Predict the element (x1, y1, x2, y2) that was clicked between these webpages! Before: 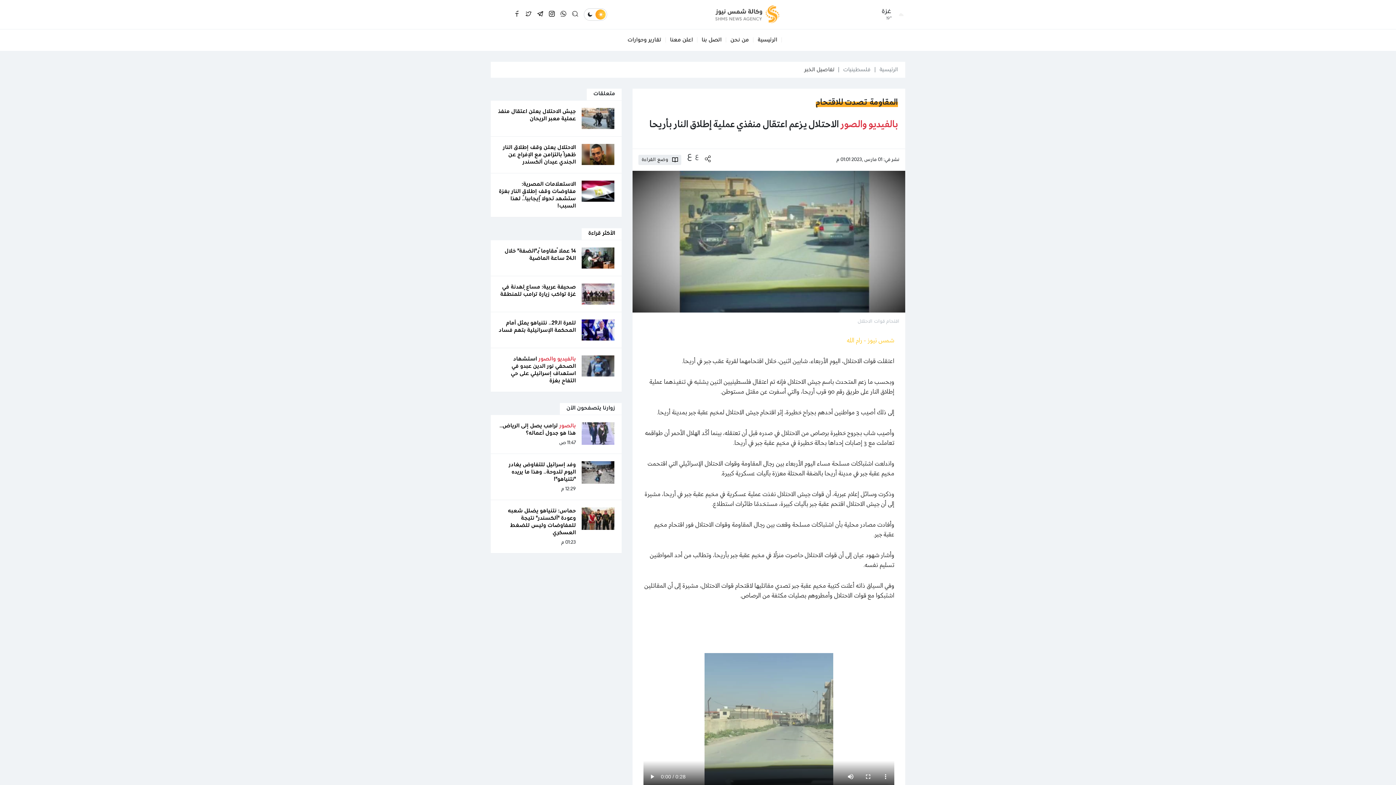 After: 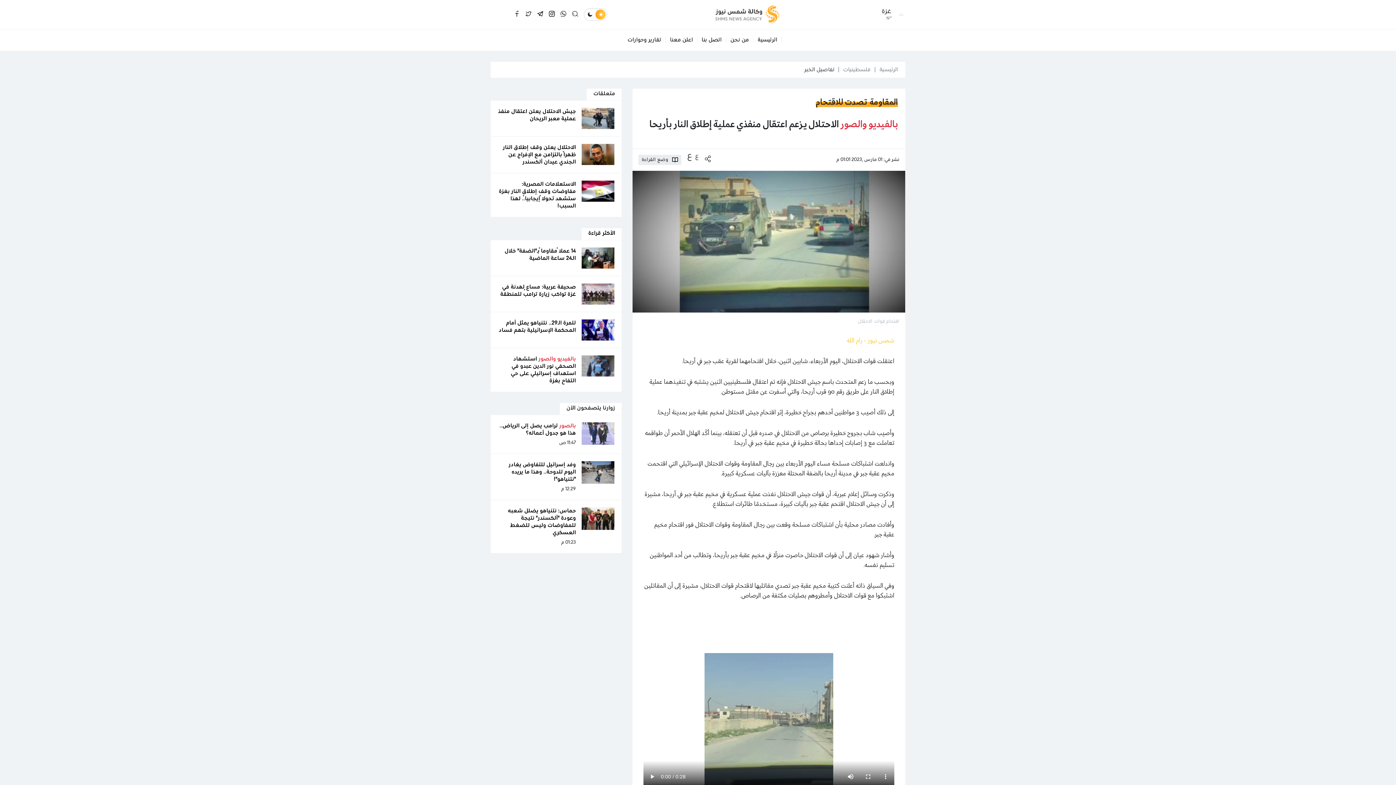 Action: label: ع bbox: (687, 151, 692, 159)